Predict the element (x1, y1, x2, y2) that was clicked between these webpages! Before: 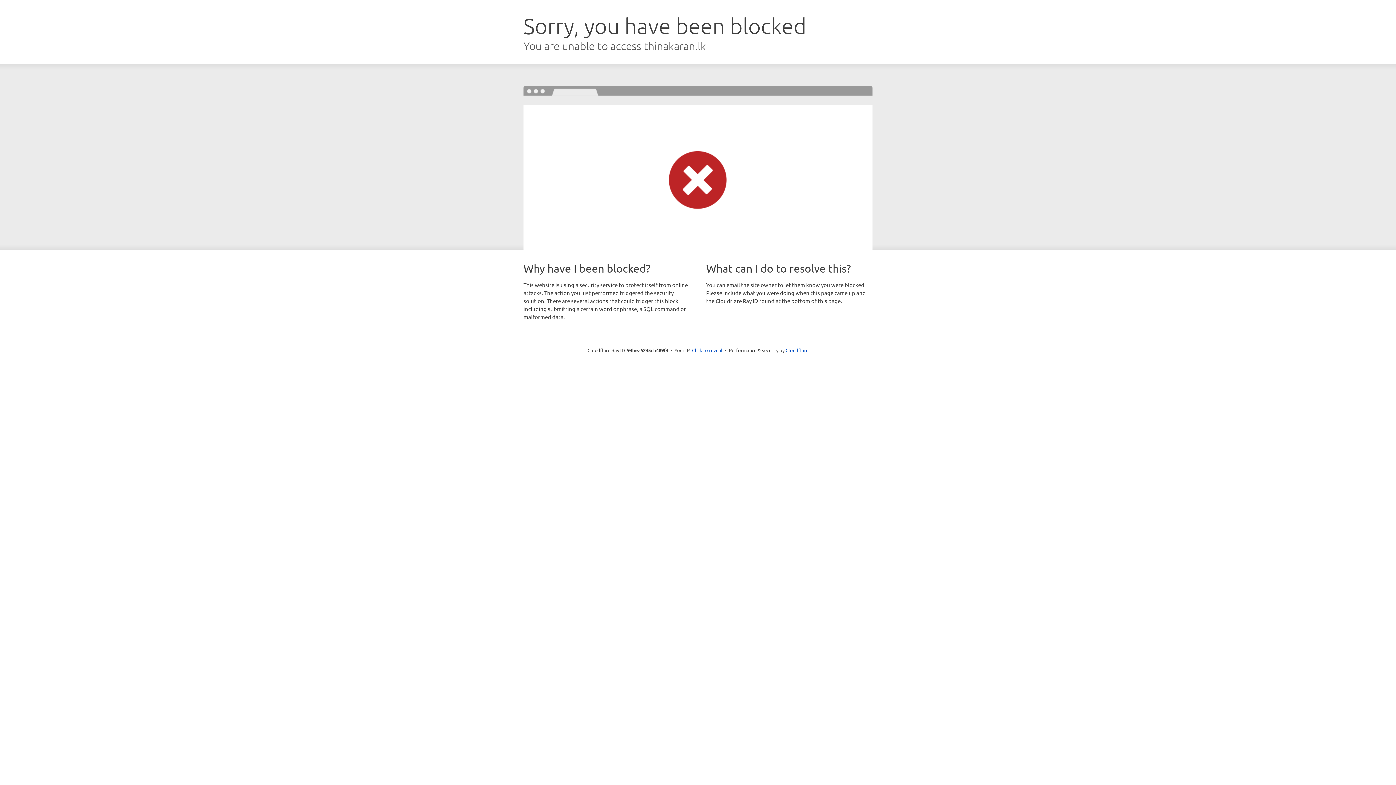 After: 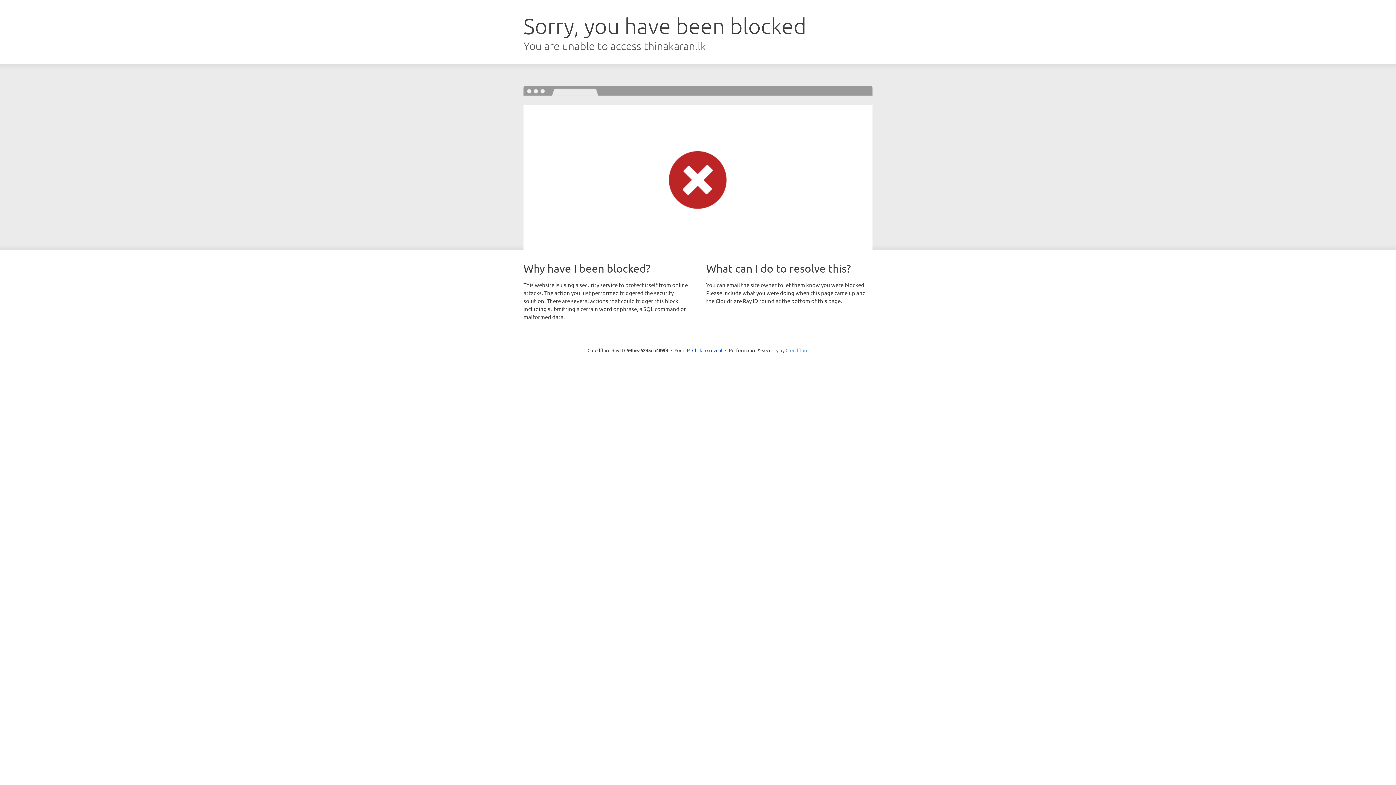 Action: label: Cloudflare bbox: (785, 347, 808, 353)